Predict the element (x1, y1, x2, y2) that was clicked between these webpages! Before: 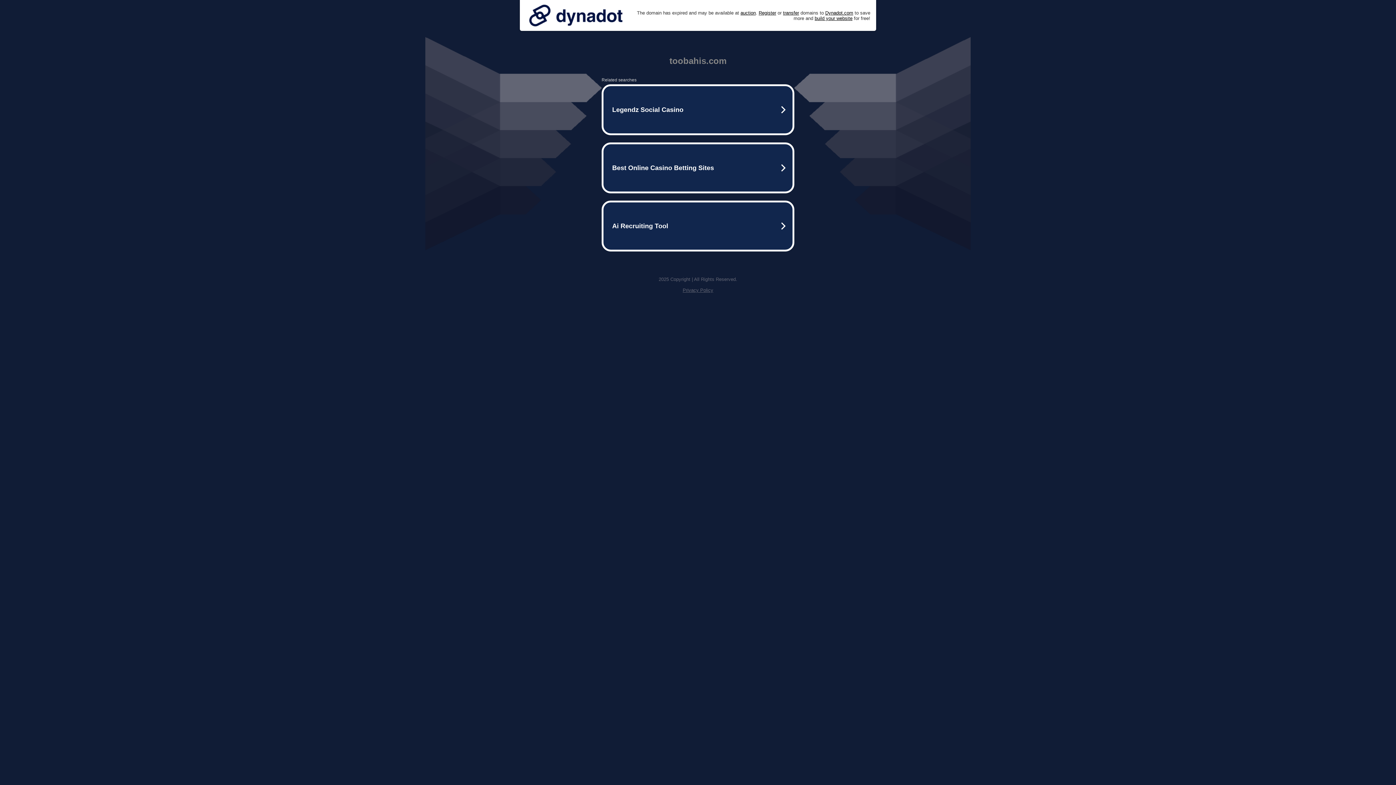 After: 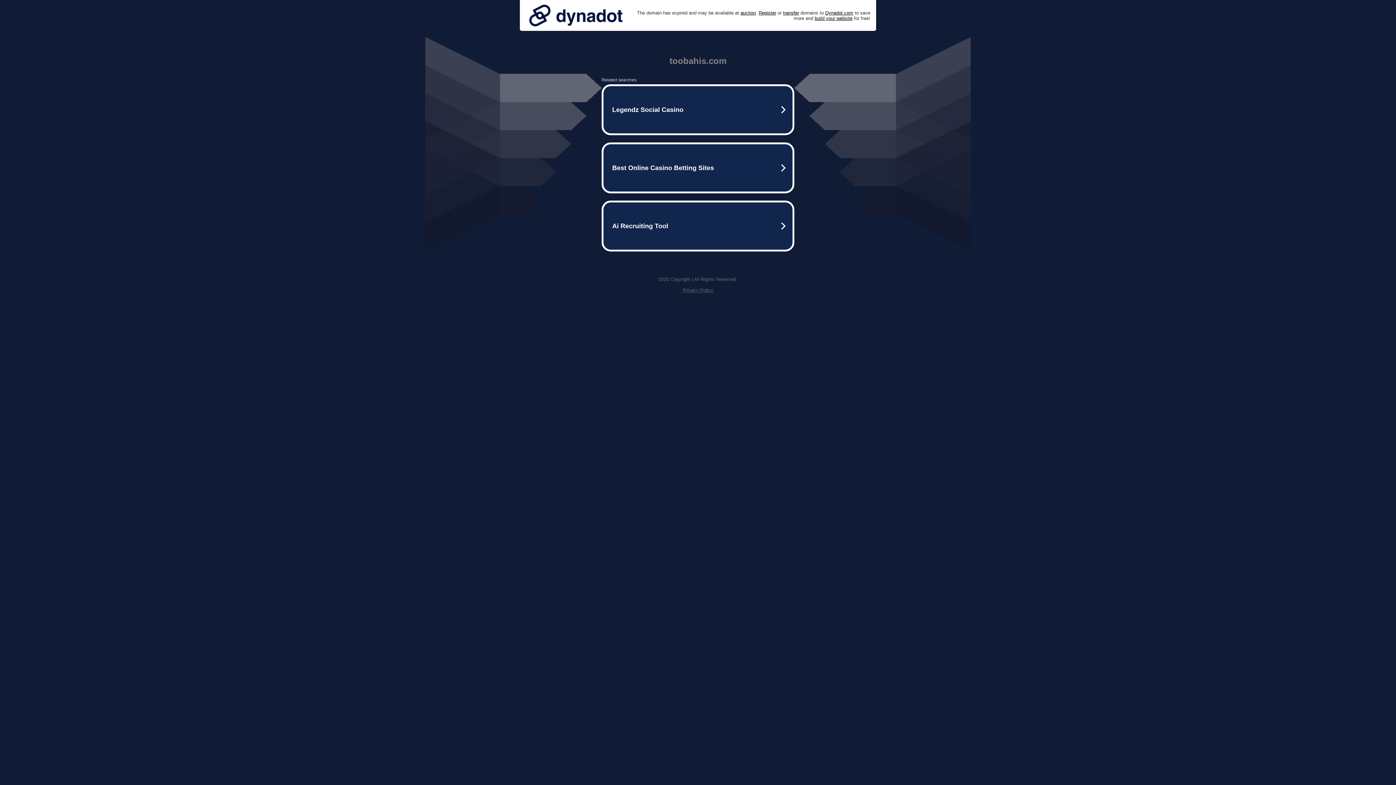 Action: bbox: (525, 0, 626, 30)